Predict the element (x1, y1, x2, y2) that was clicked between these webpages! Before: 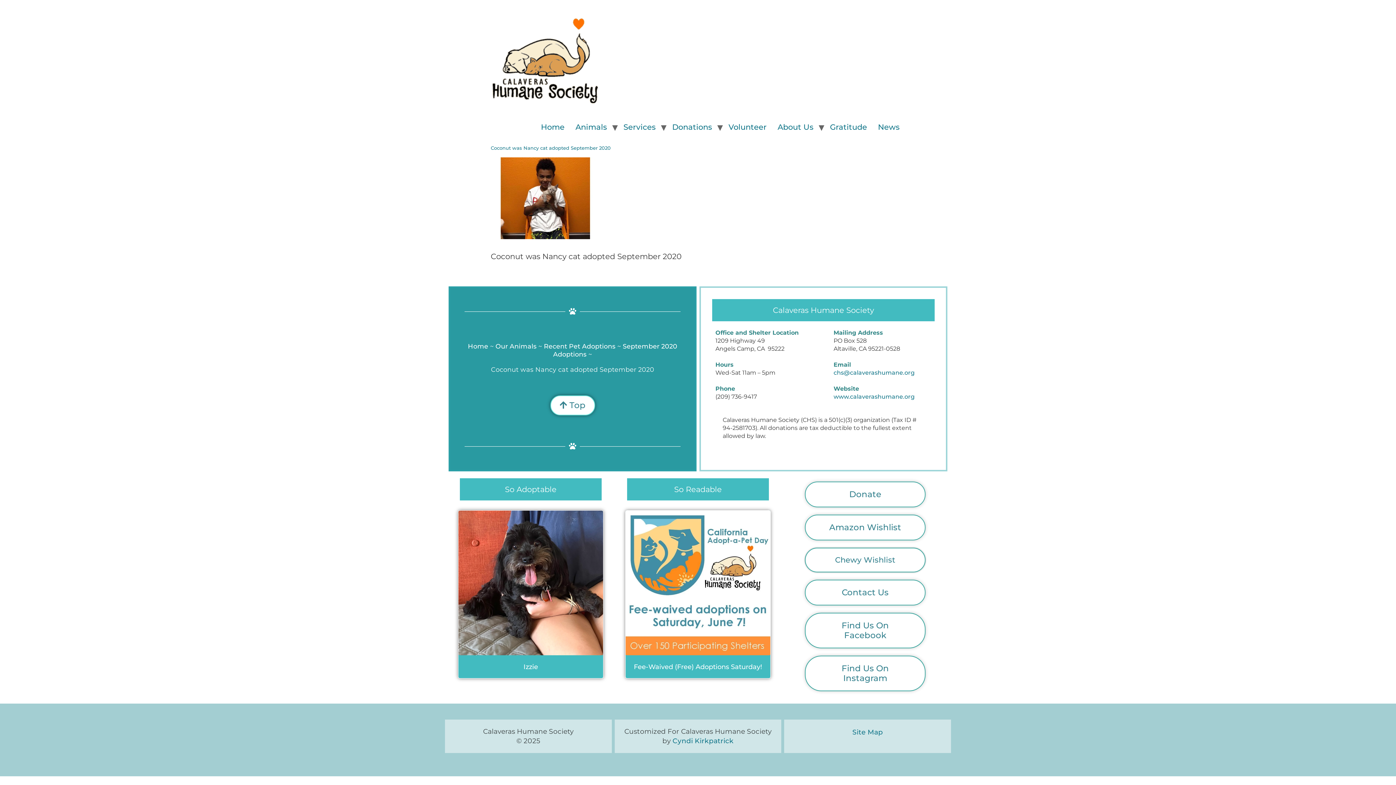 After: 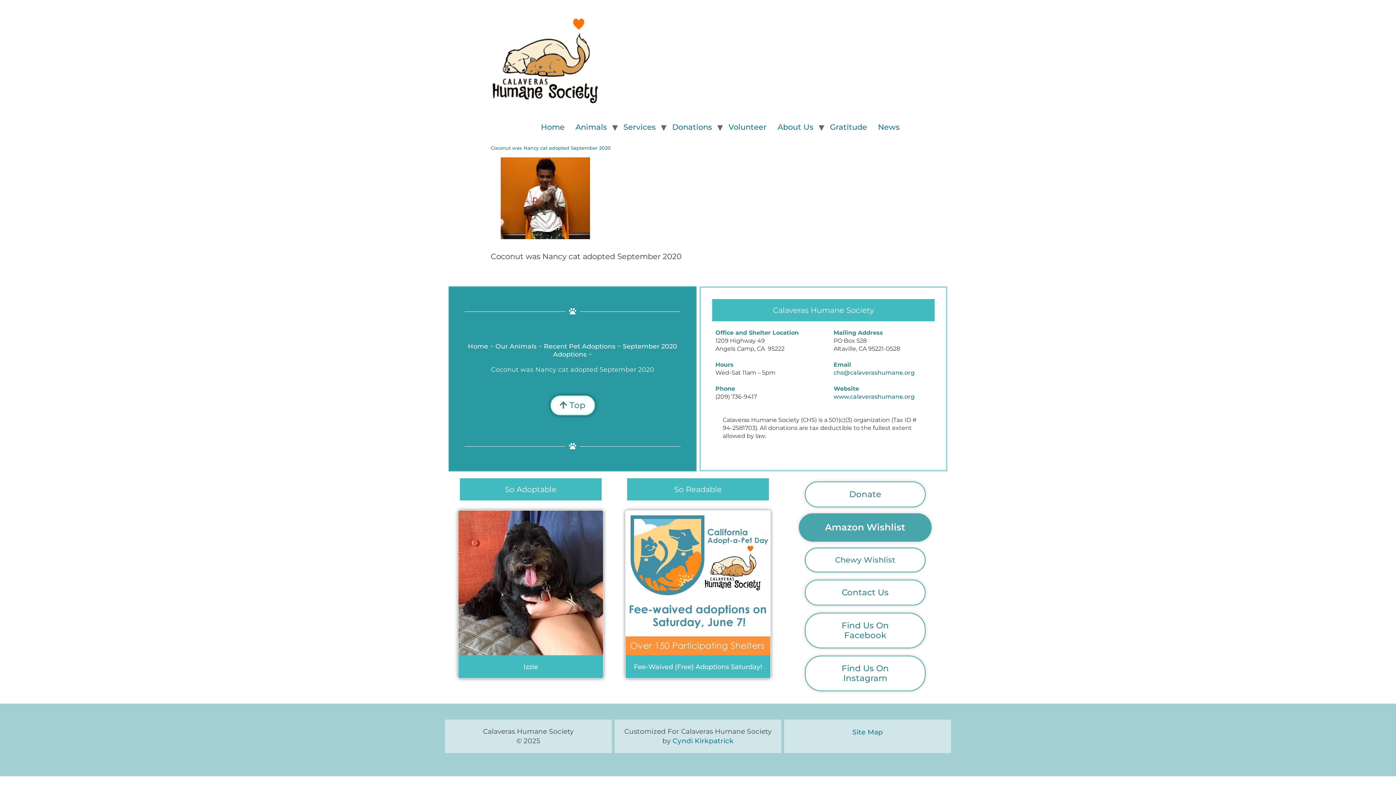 Action: bbox: (805, 514, 925, 540) label: Amazon Wishlist